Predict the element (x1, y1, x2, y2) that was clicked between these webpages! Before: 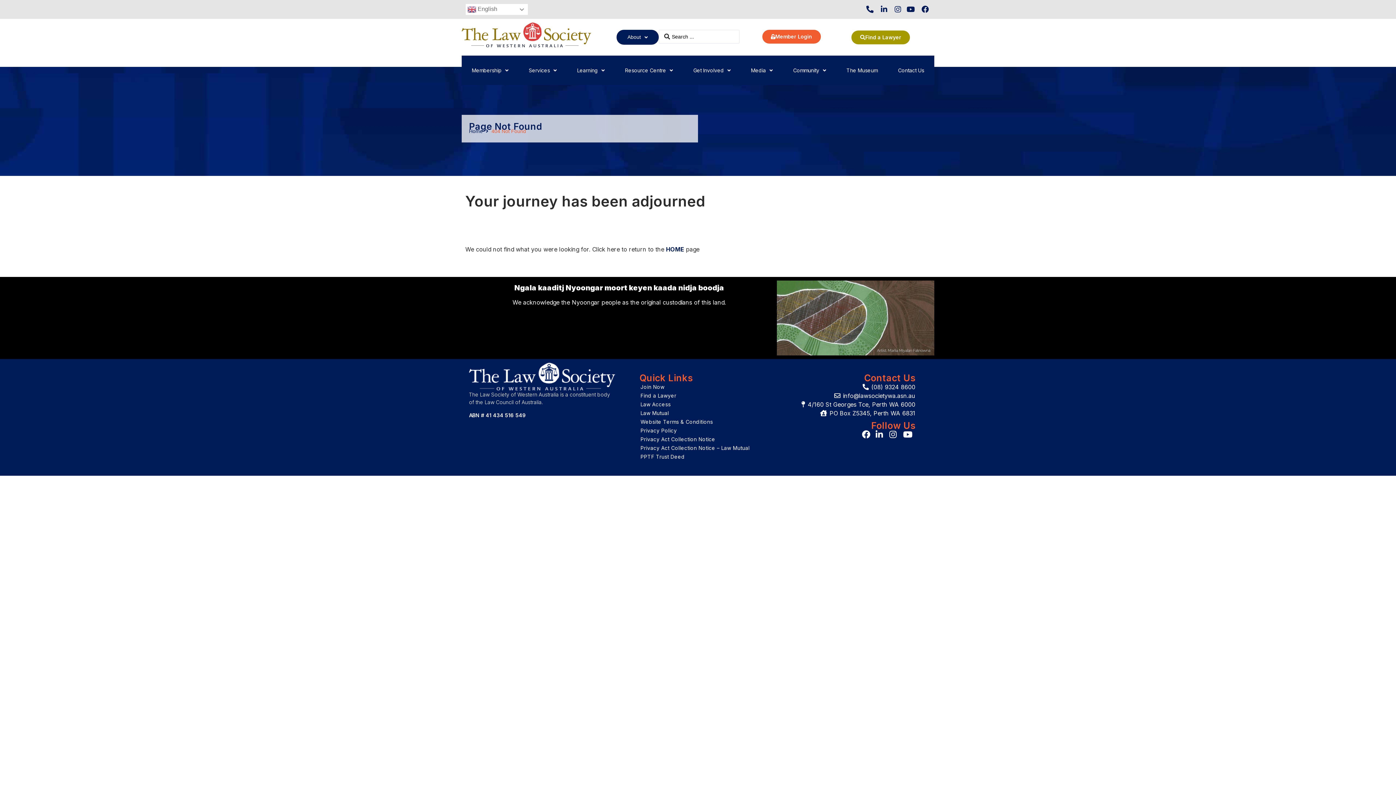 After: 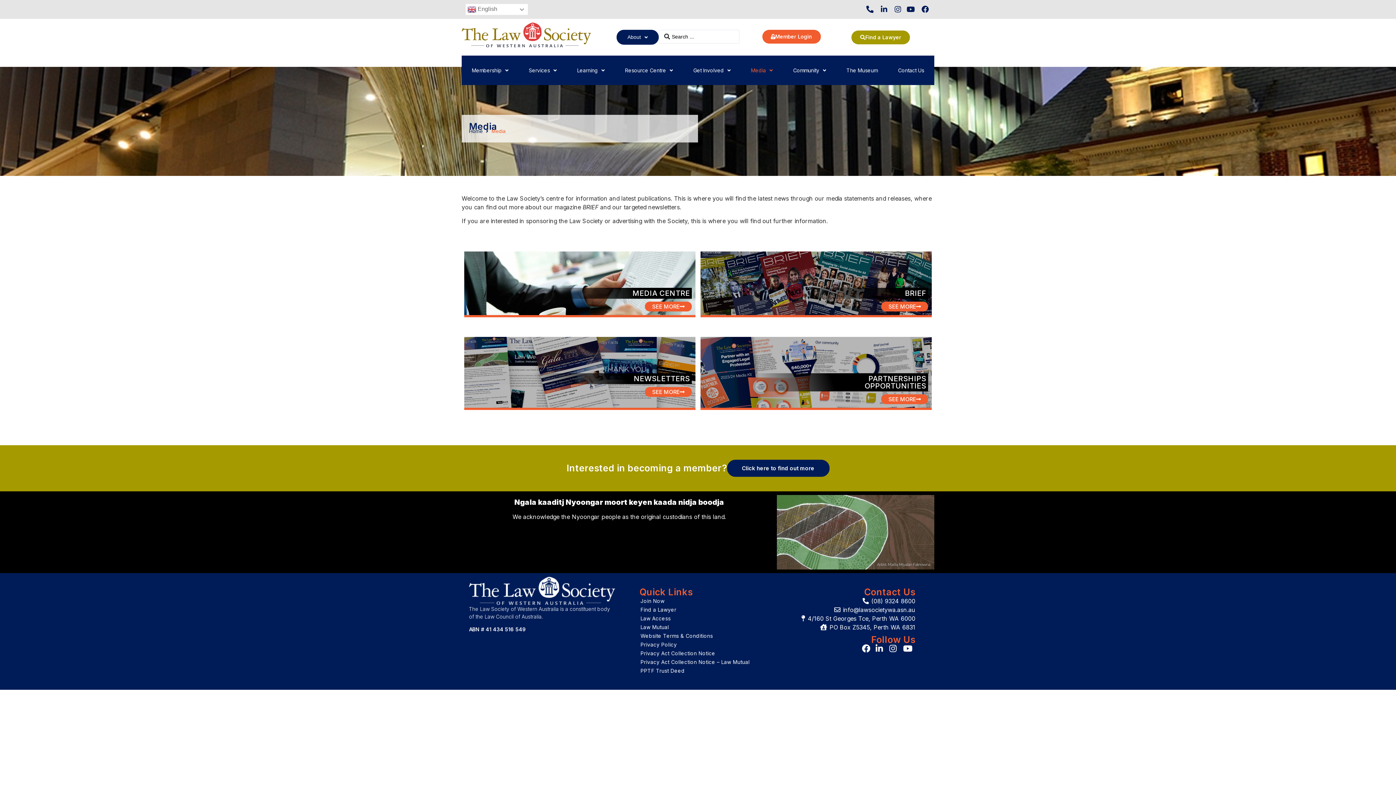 Action: bbox: (741, 62, 783, 77) label: Media